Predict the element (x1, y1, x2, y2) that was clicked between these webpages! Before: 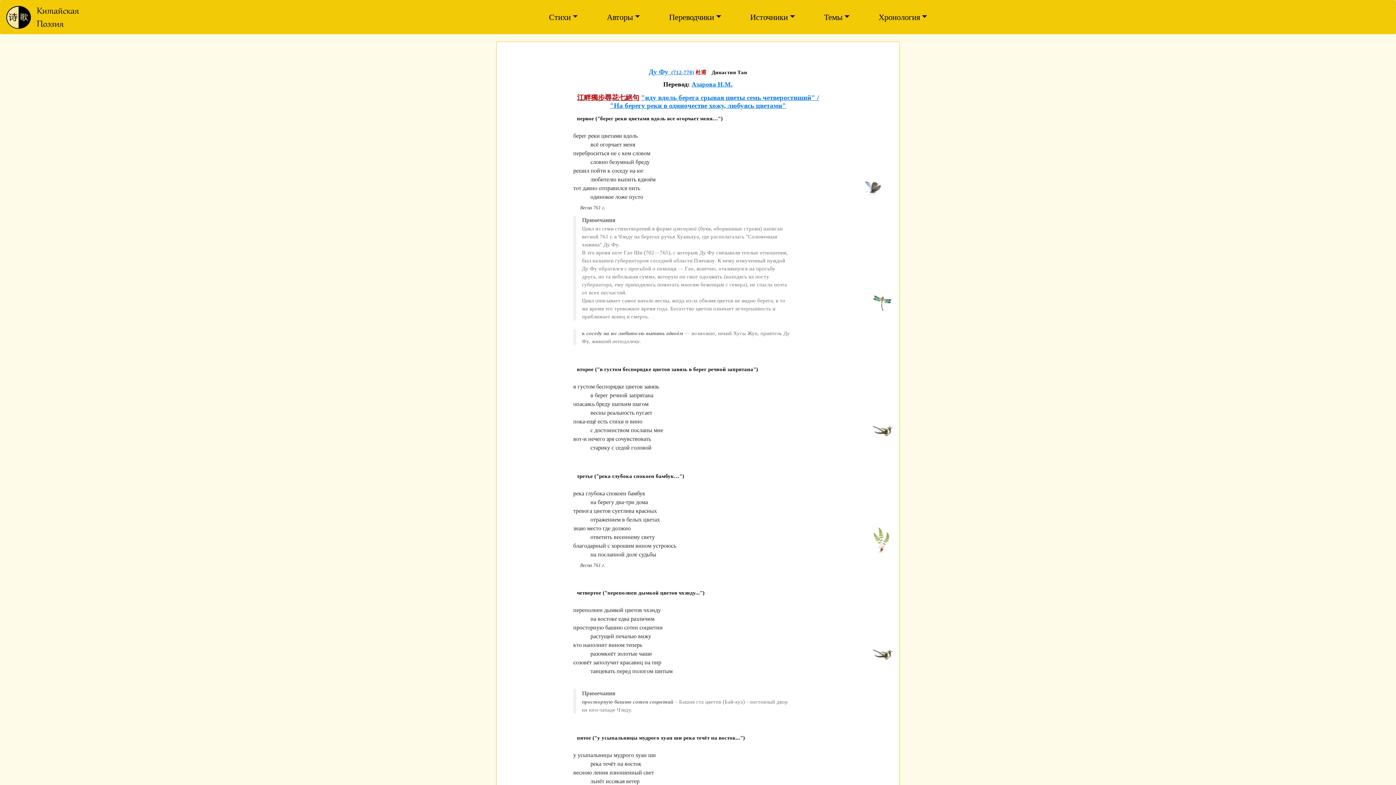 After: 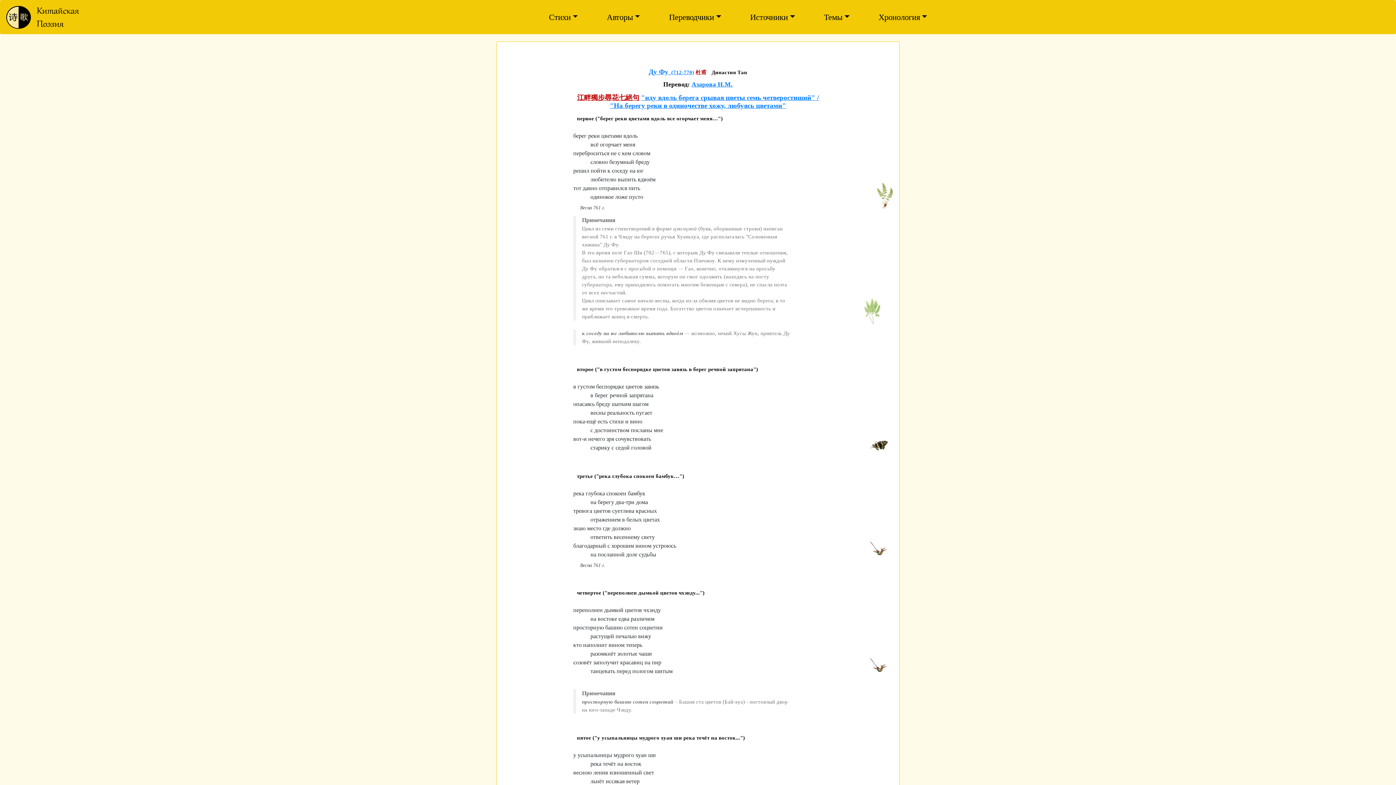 Action: bbox: (610, 93, 819, 109) label: "иду вдоль берега срывая цветы семь четверостиший" / "На берегу реки в одиночестве хожу, любуясь цветами"